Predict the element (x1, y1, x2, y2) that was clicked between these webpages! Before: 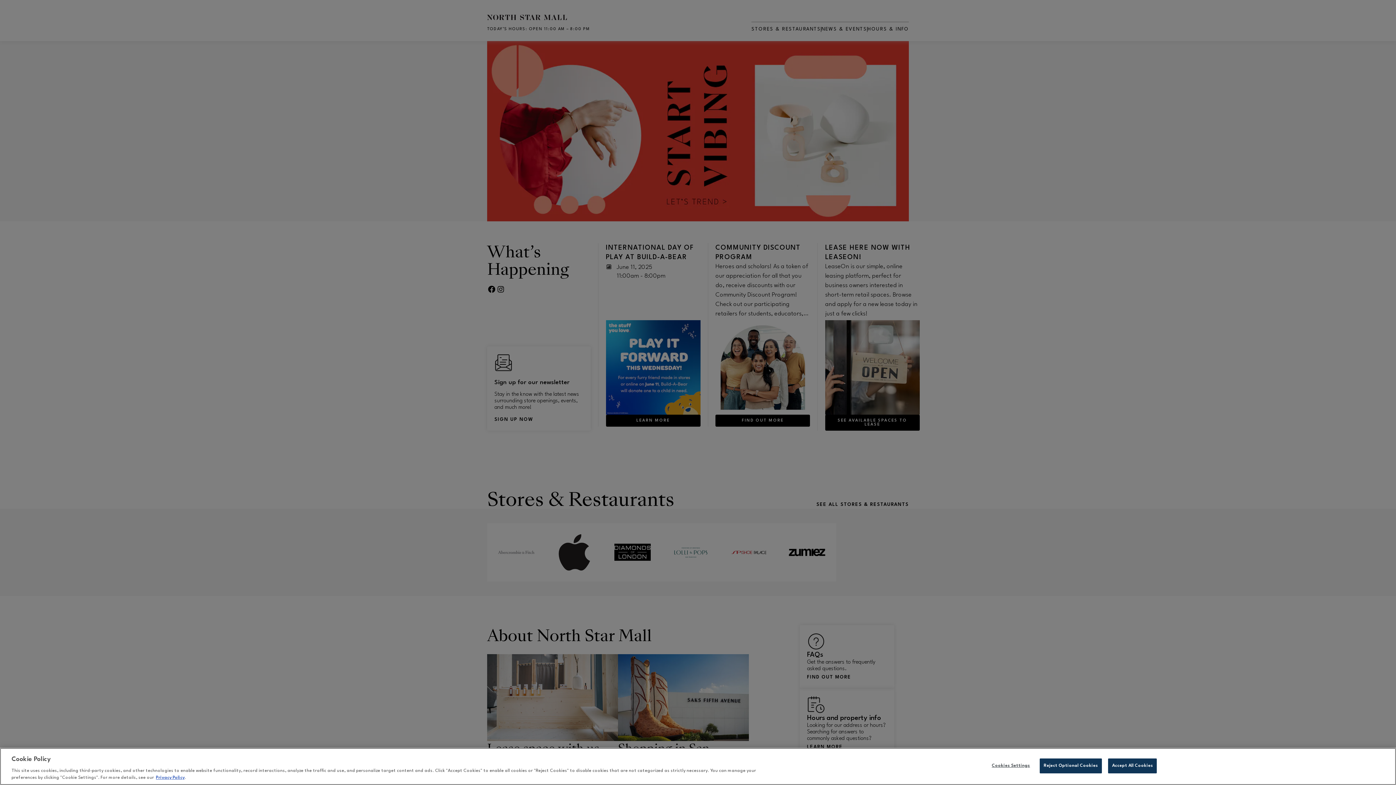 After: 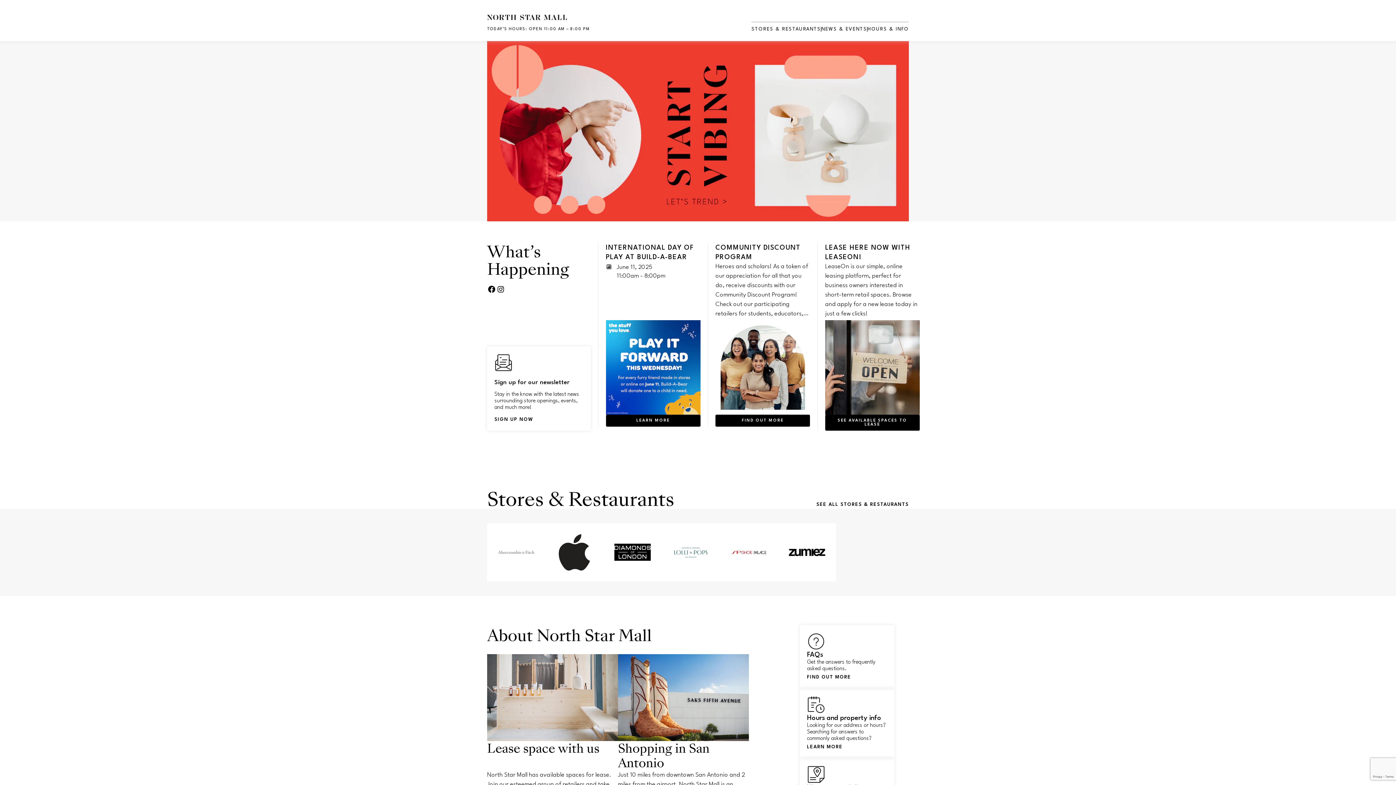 Action: label: Reject Optional Cookies bbox: (1040, 758, 1102, 773)